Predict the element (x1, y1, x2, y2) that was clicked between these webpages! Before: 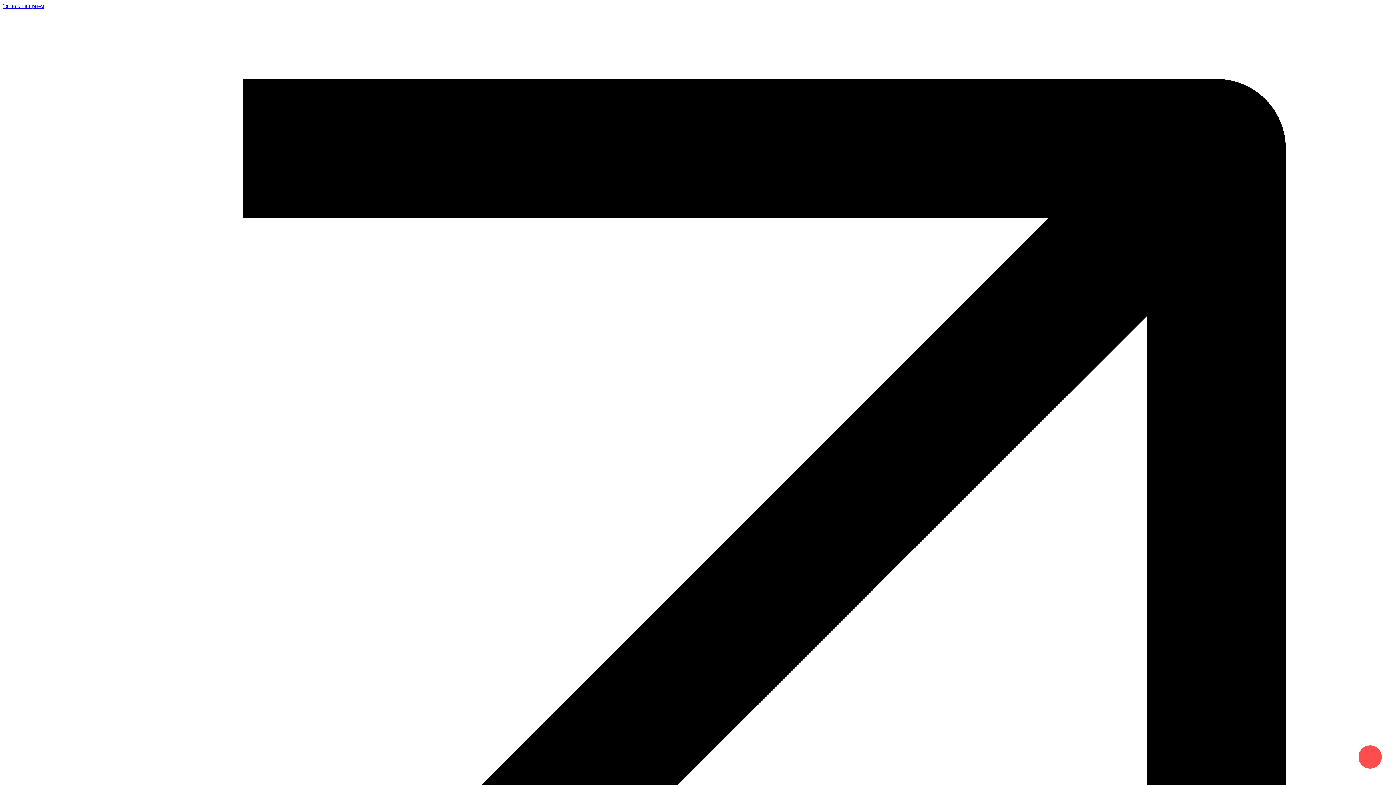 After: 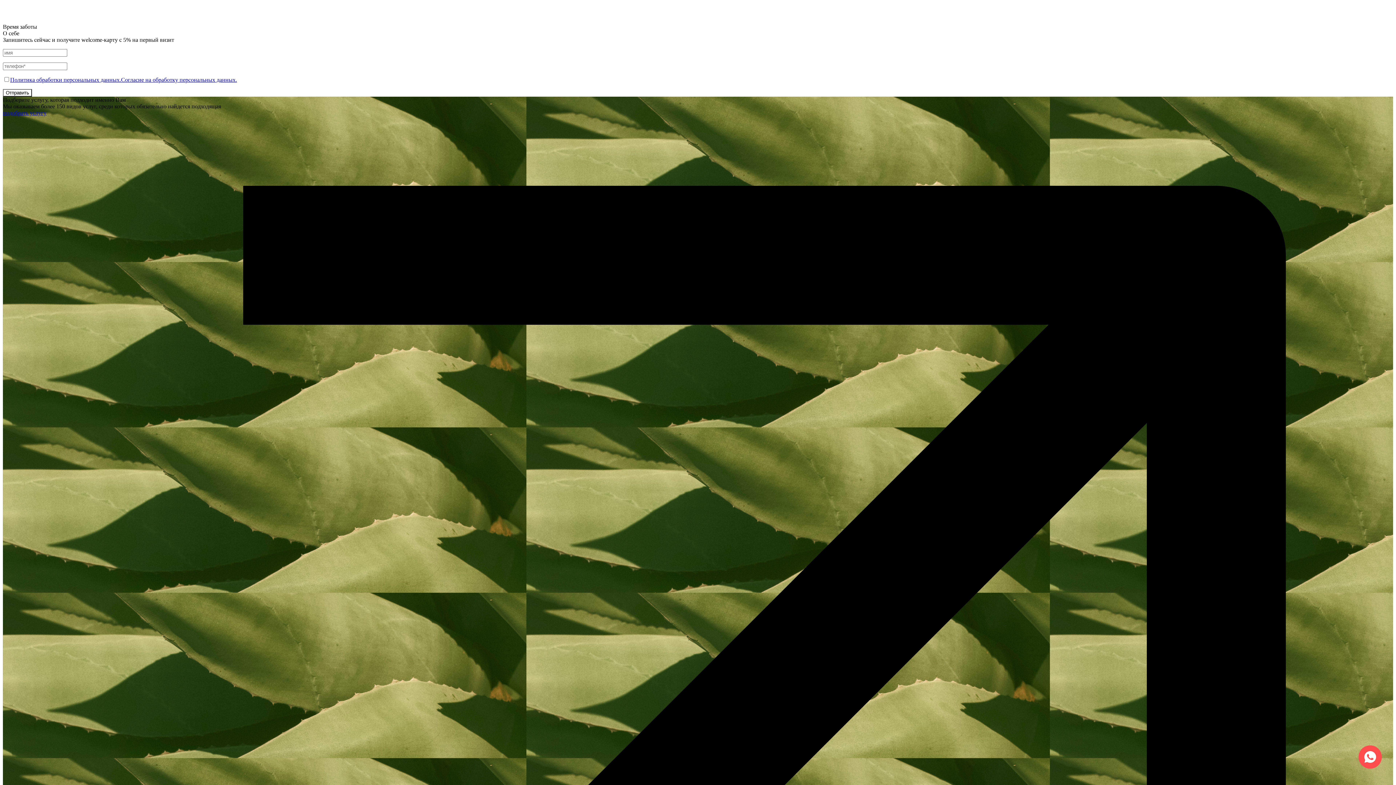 Action: bbox: (2, 2, 1393, 1401) label: Запись на прием
 